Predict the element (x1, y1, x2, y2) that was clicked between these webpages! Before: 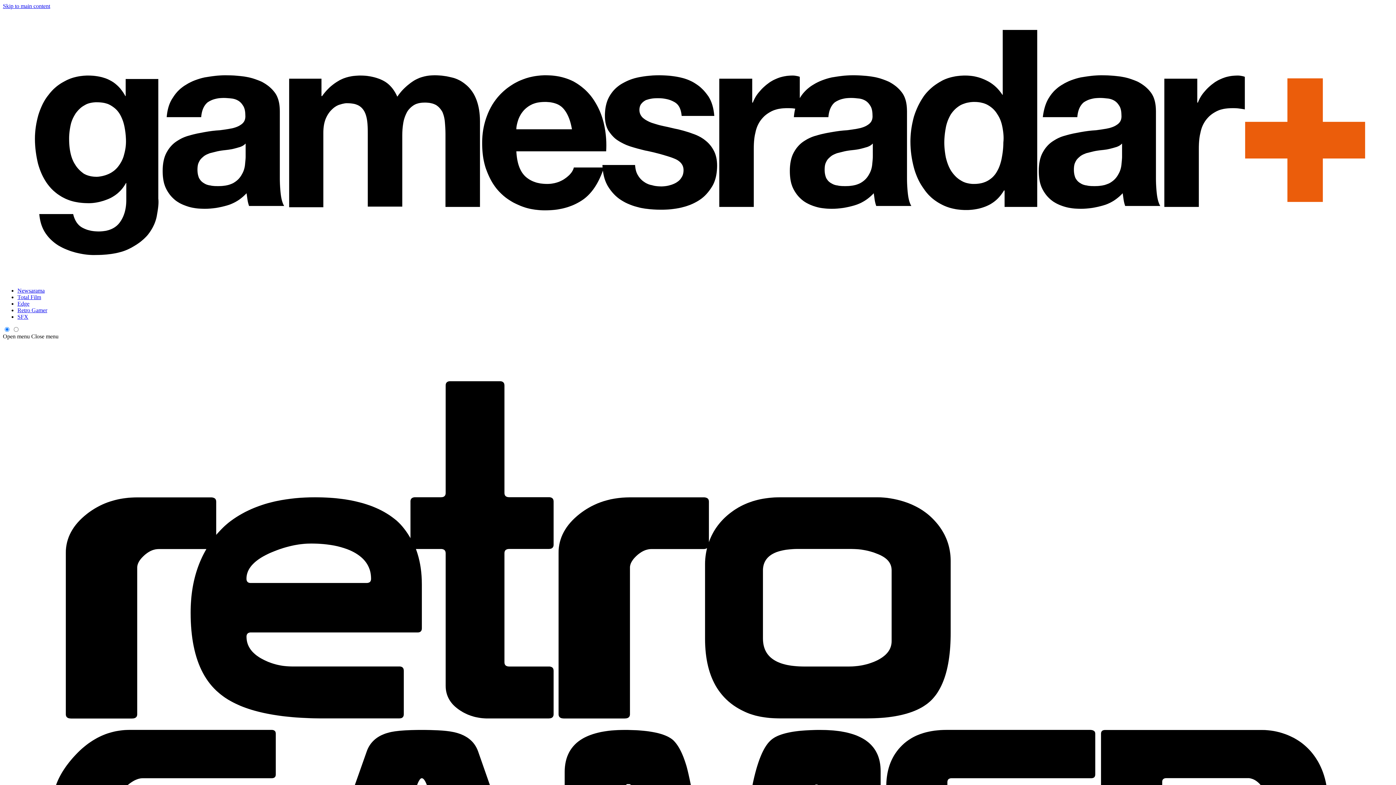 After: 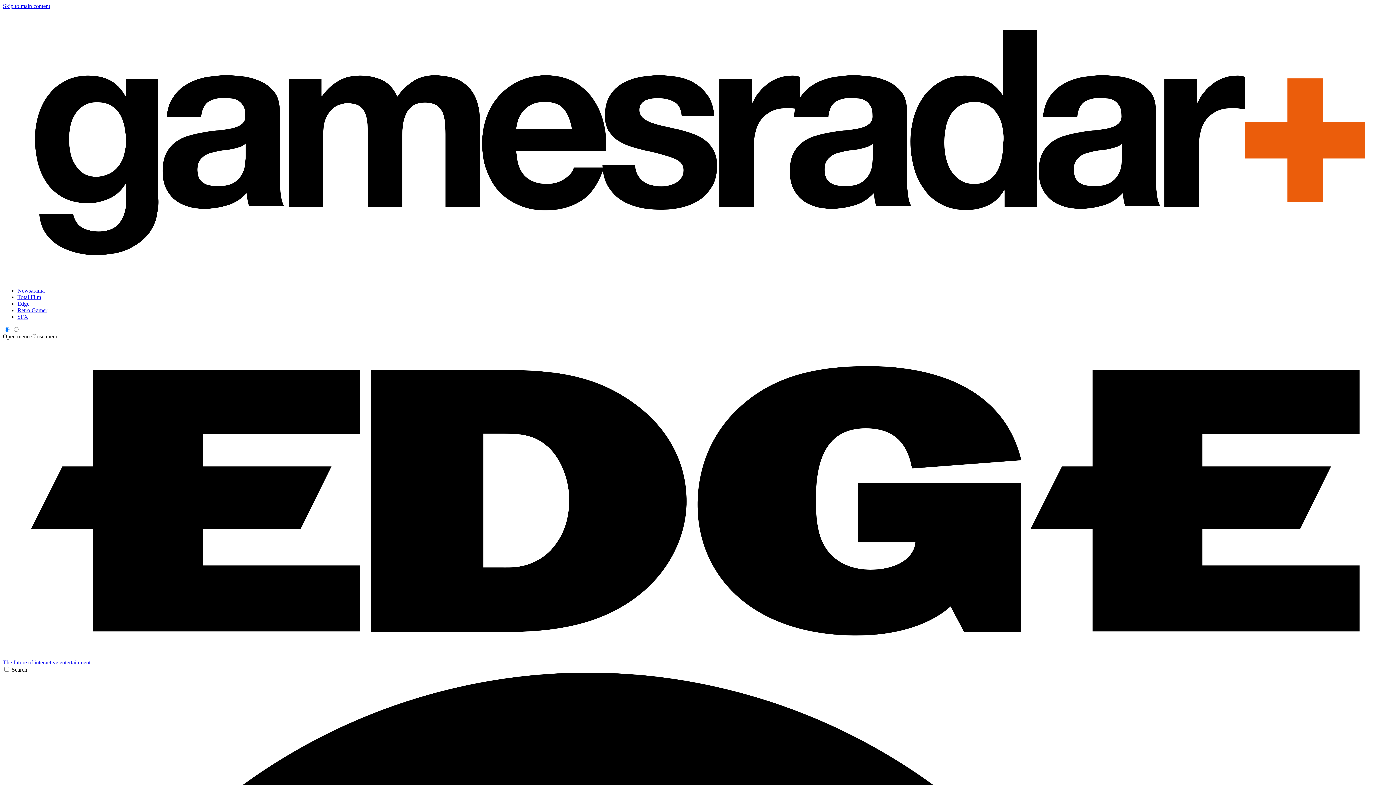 Action: label: Edge bbox: (17, 300, 29, 307)